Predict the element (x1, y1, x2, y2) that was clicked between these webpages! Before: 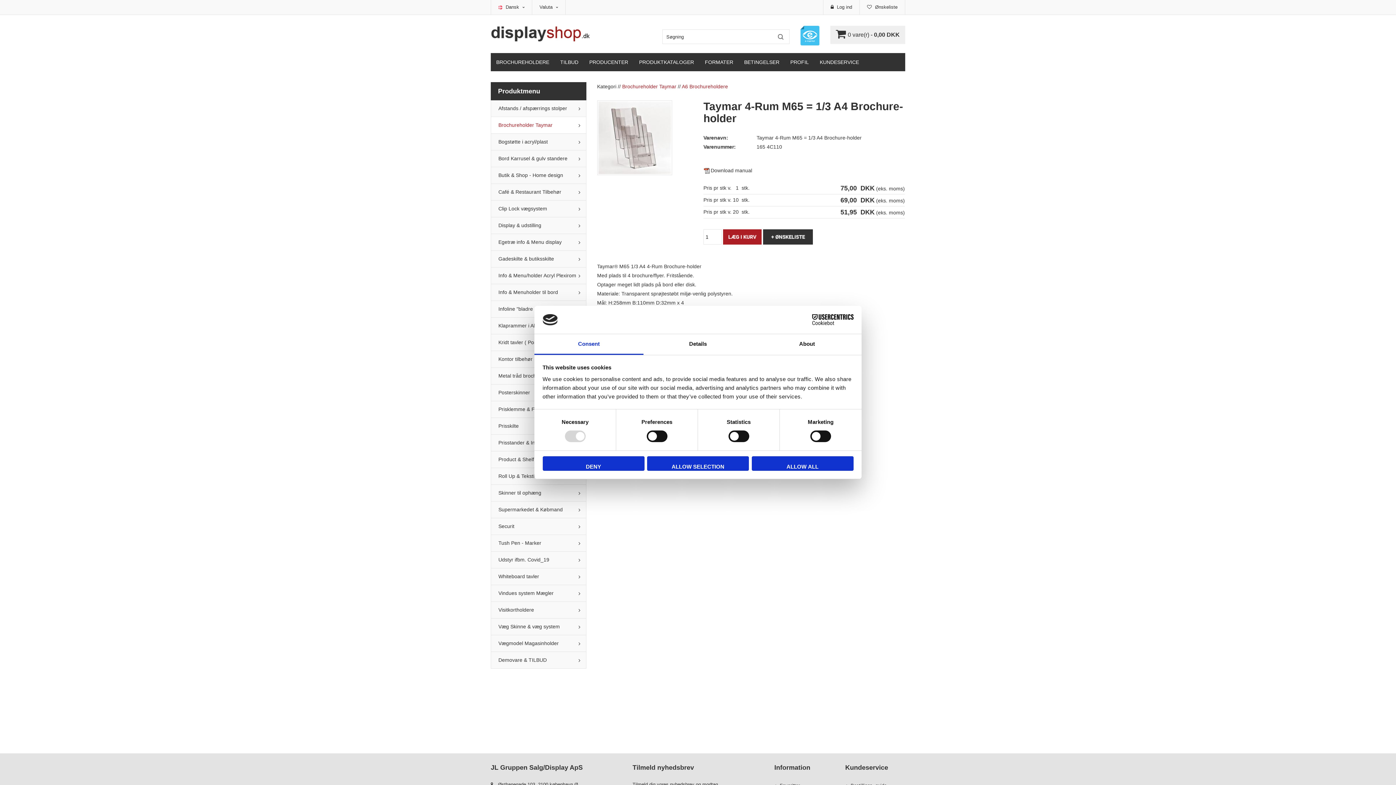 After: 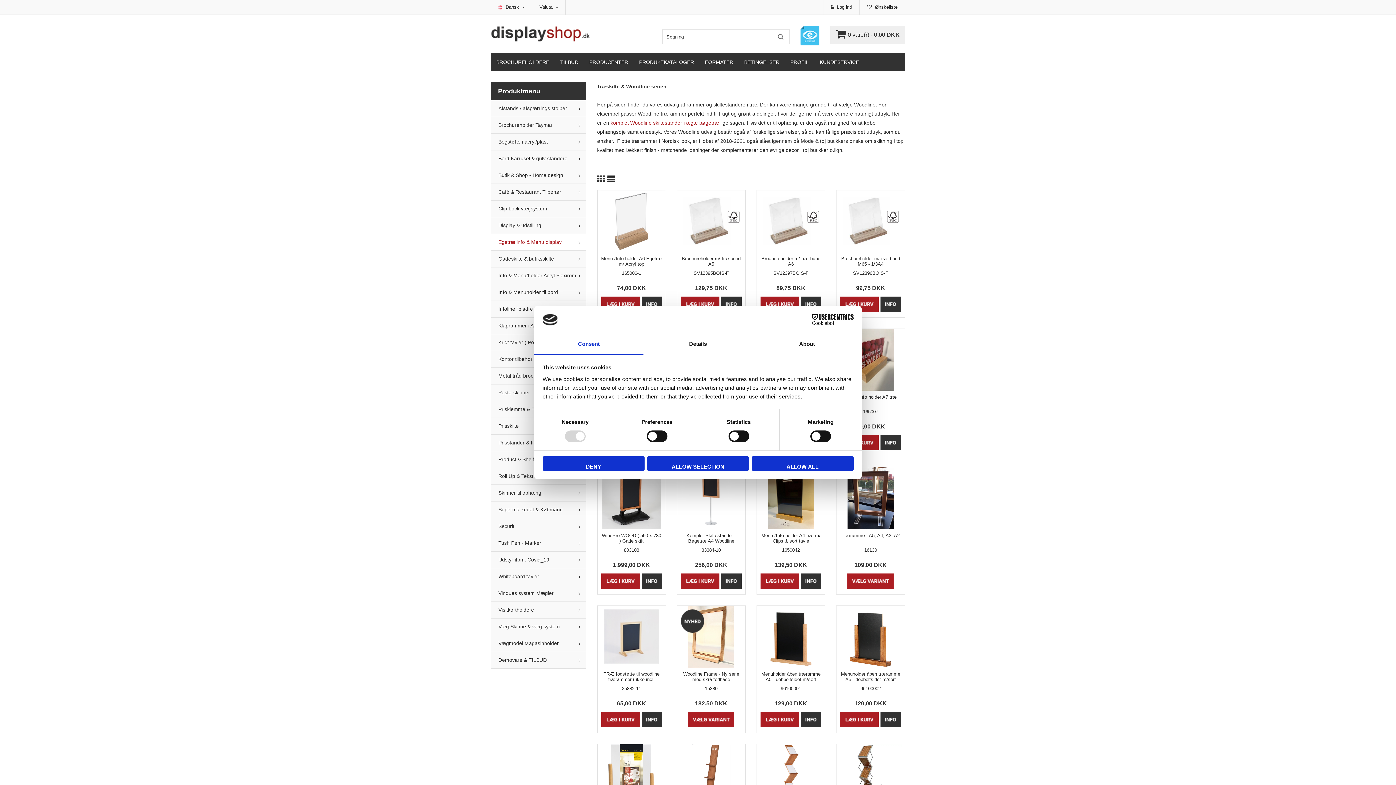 Action: label: Egetræ info & Menu display bbox: (491, 234, 586, 250)